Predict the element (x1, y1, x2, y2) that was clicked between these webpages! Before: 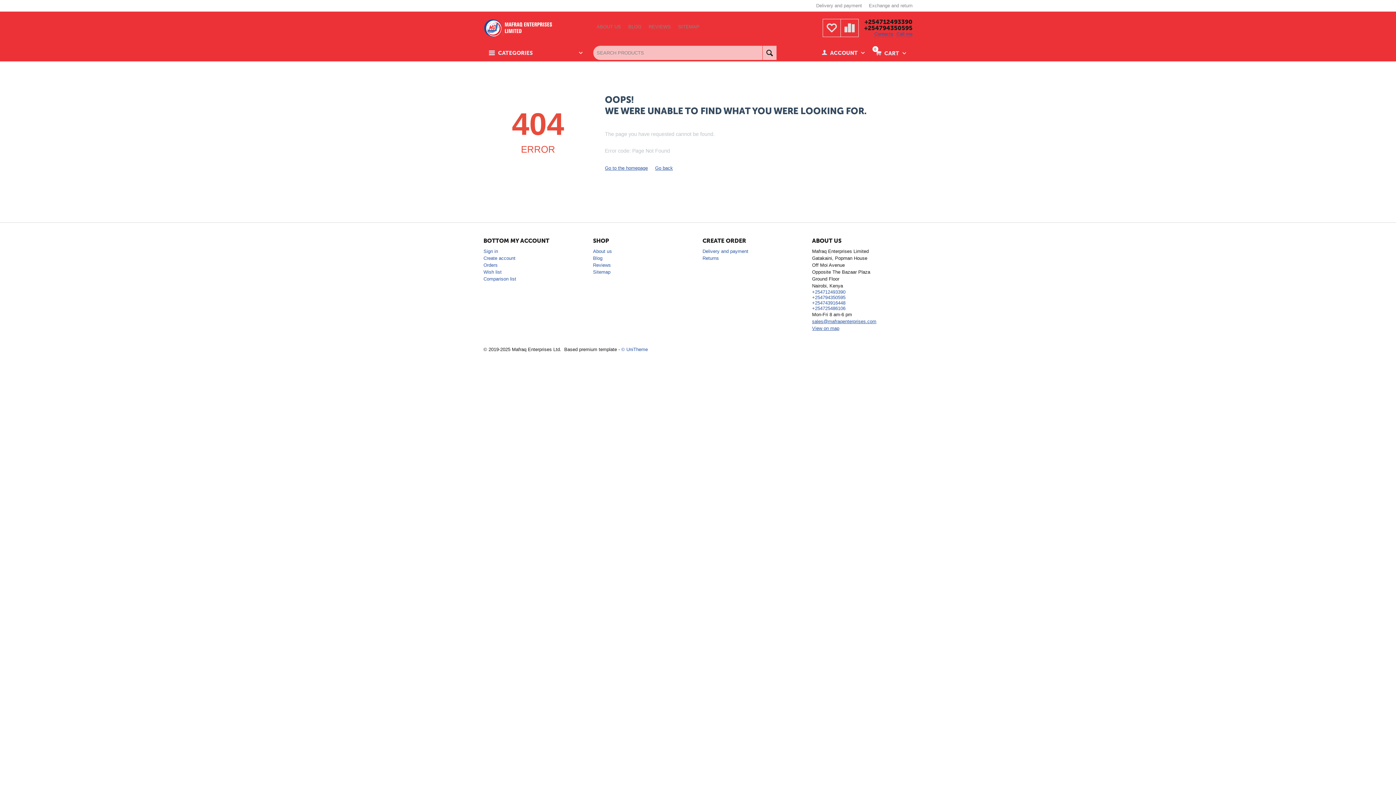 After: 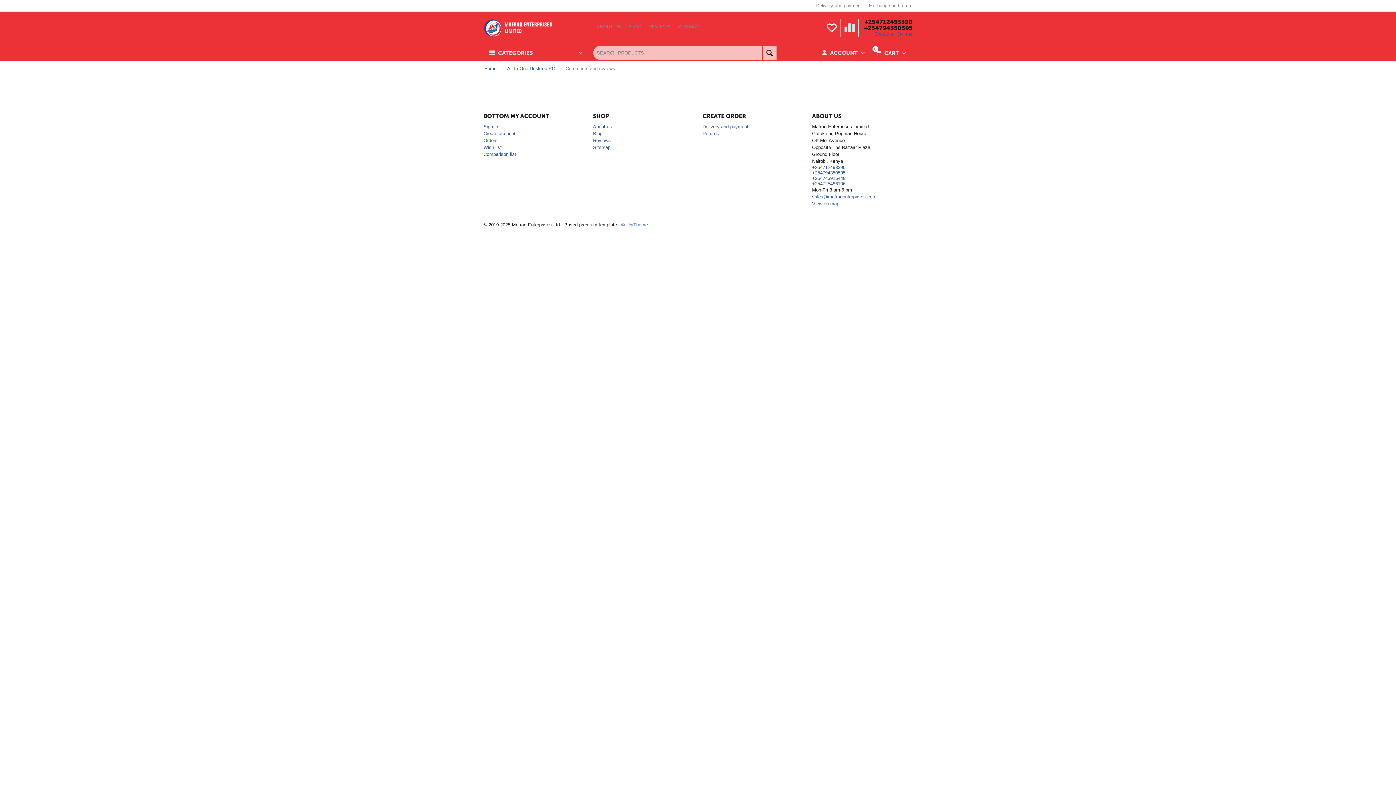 Action: label: Reviews bbox: (593, 262, 611, 268)